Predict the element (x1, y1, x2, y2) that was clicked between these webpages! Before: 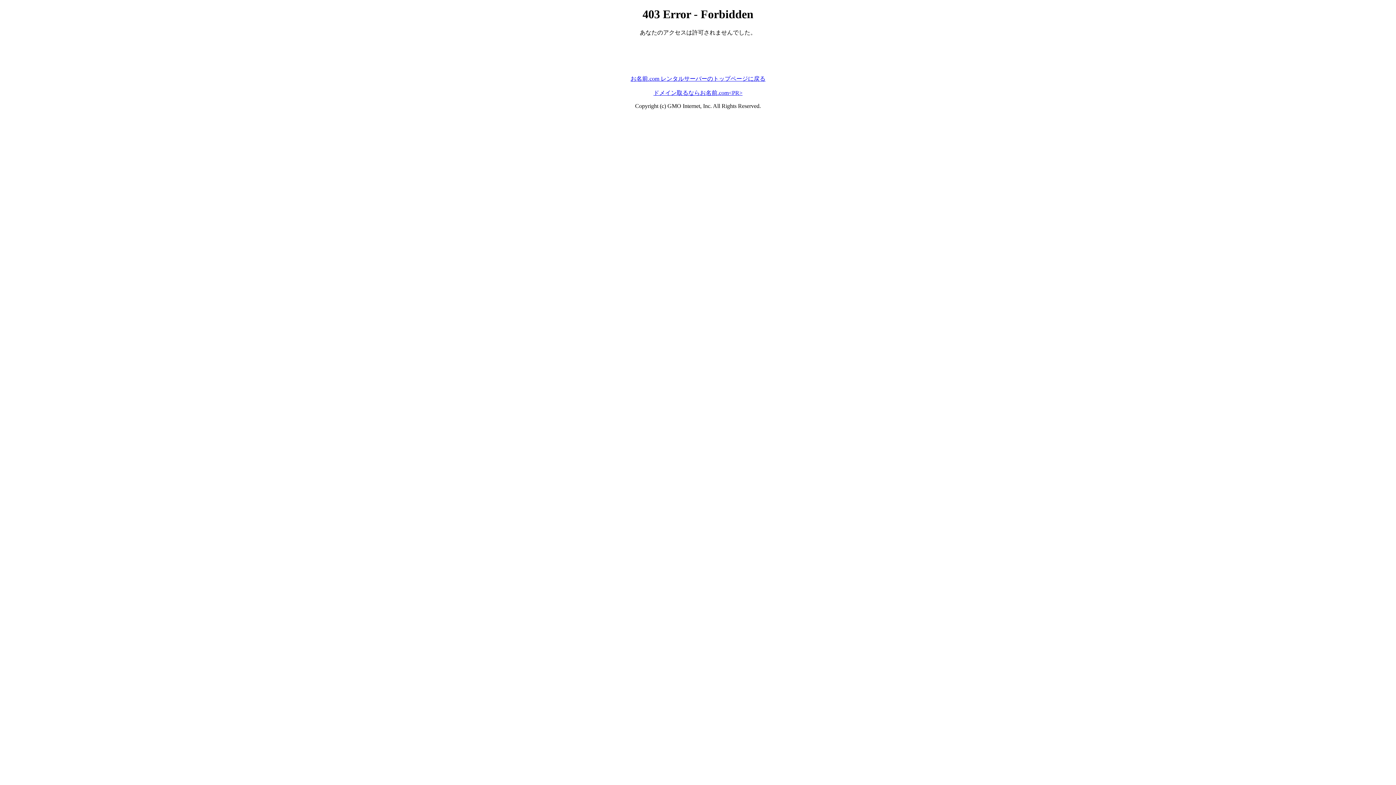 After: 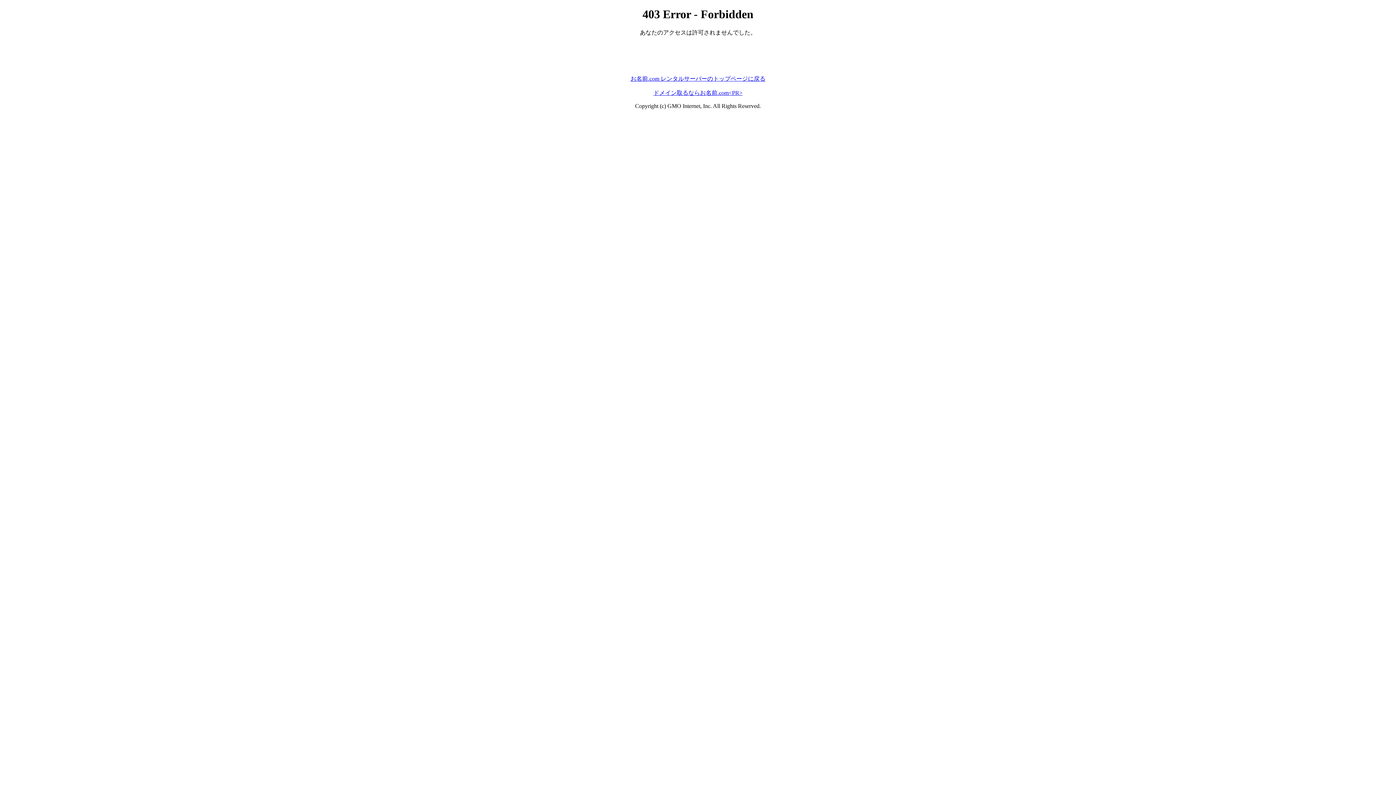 Action: label: ドメイン取るならお名前.com<PR> bbox: (653, 89, 742, 95)